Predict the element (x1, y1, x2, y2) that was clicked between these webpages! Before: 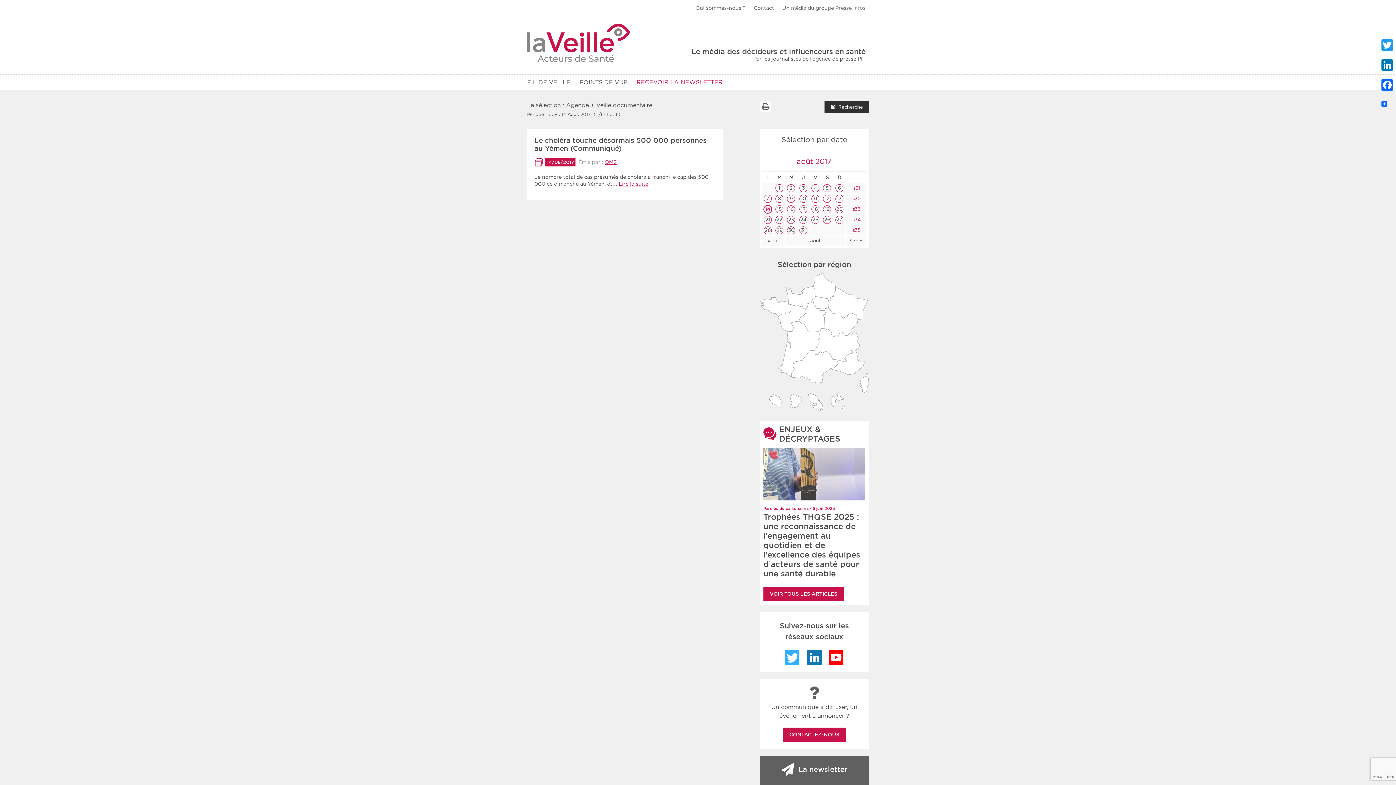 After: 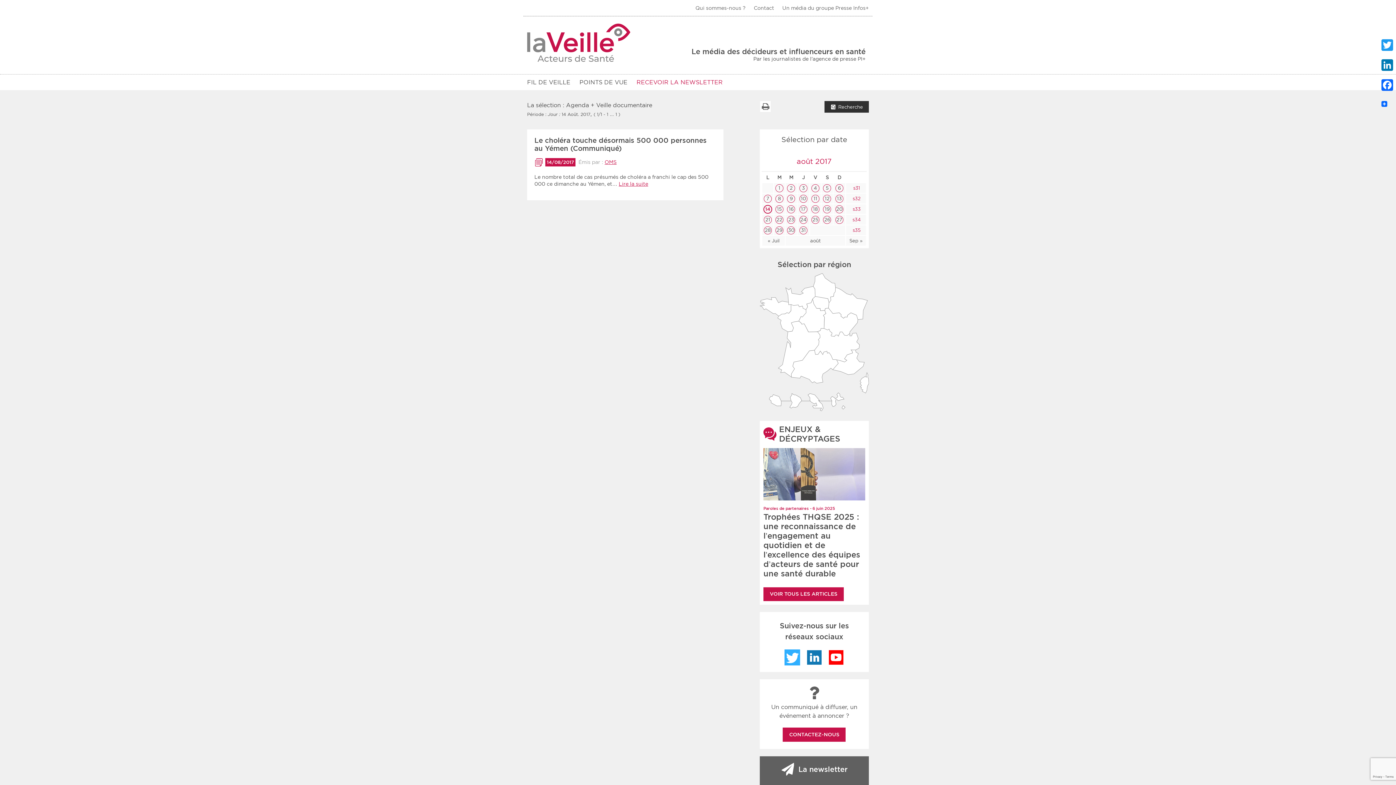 Action: bbox: (785, 650, 799, 665) label: Twitter